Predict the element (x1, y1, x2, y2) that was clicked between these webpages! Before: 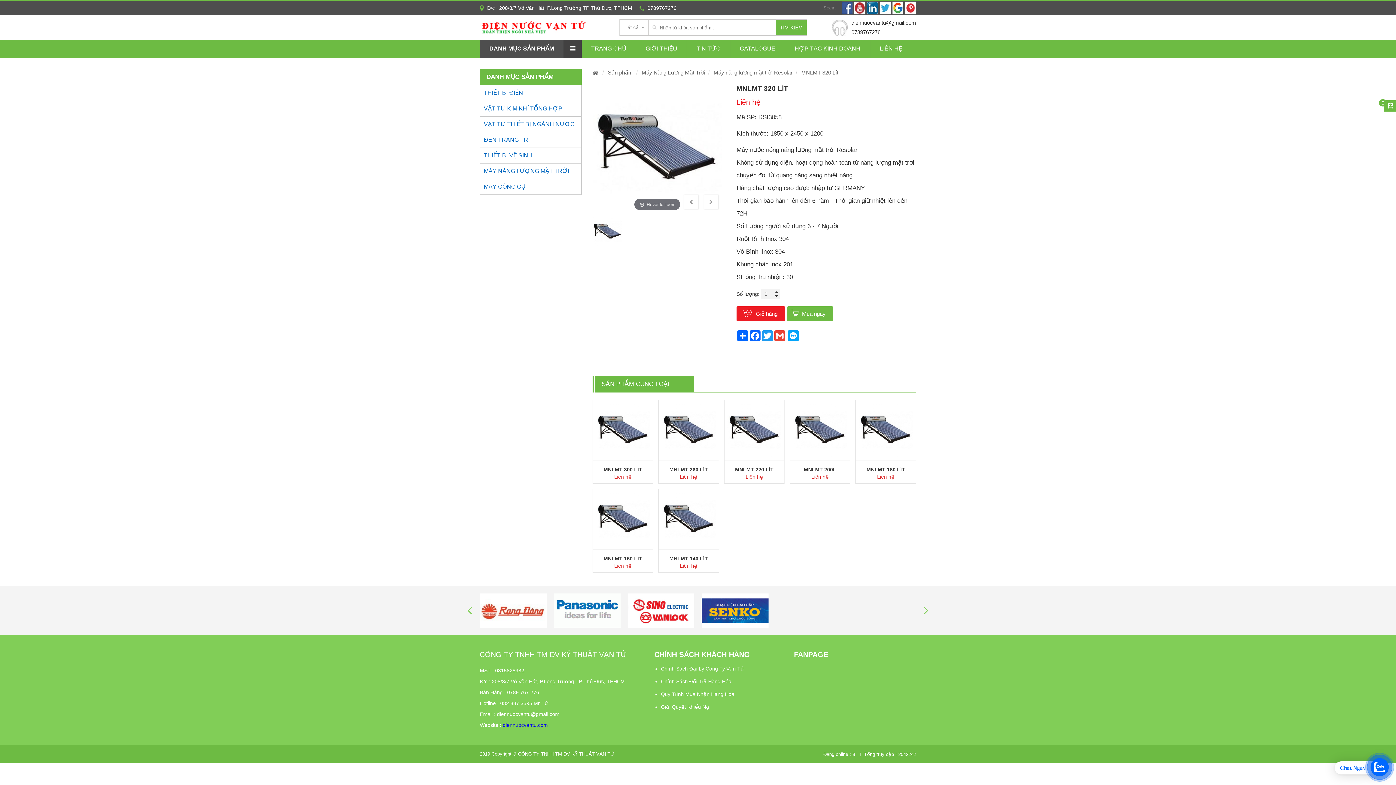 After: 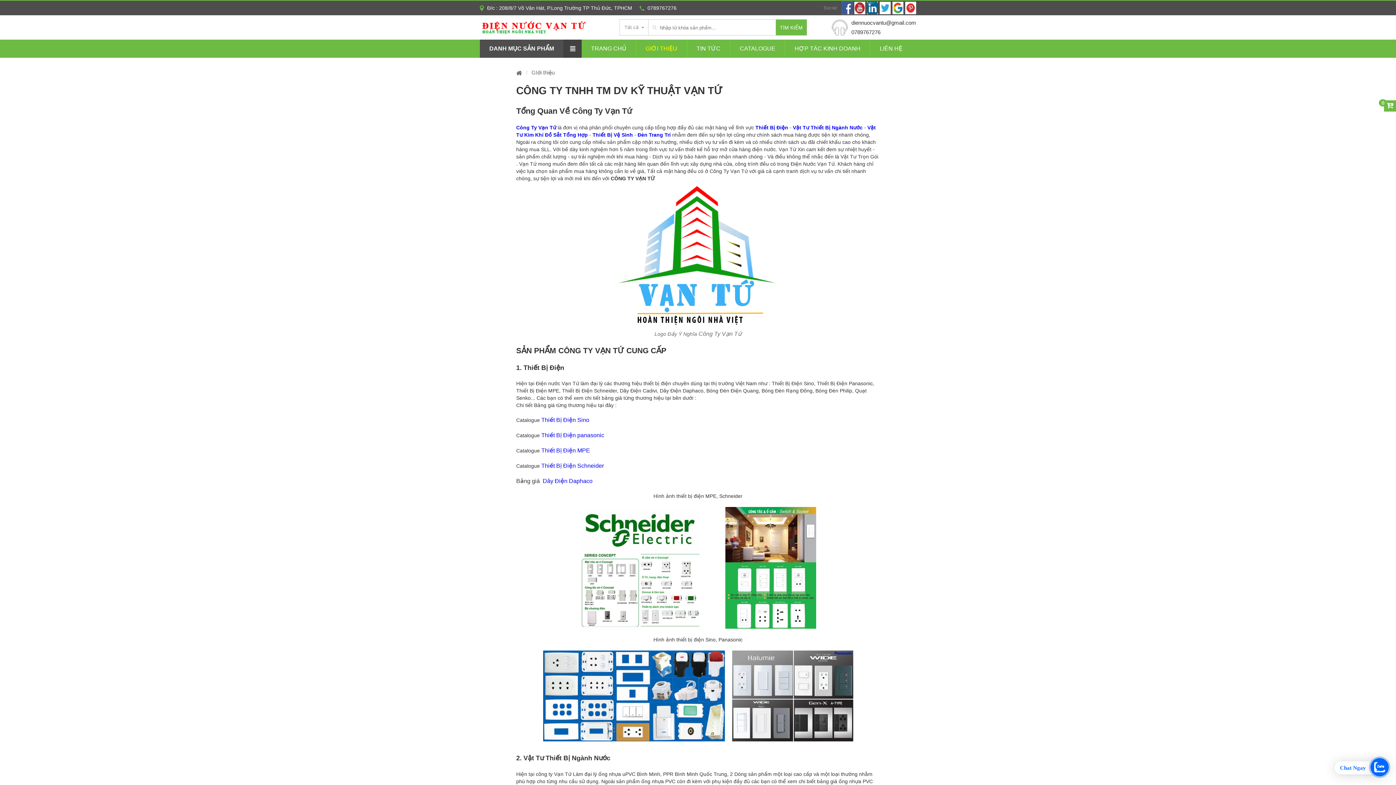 Action: label: GIỚI THIỆU bbox: (636, 39, 686, 57)